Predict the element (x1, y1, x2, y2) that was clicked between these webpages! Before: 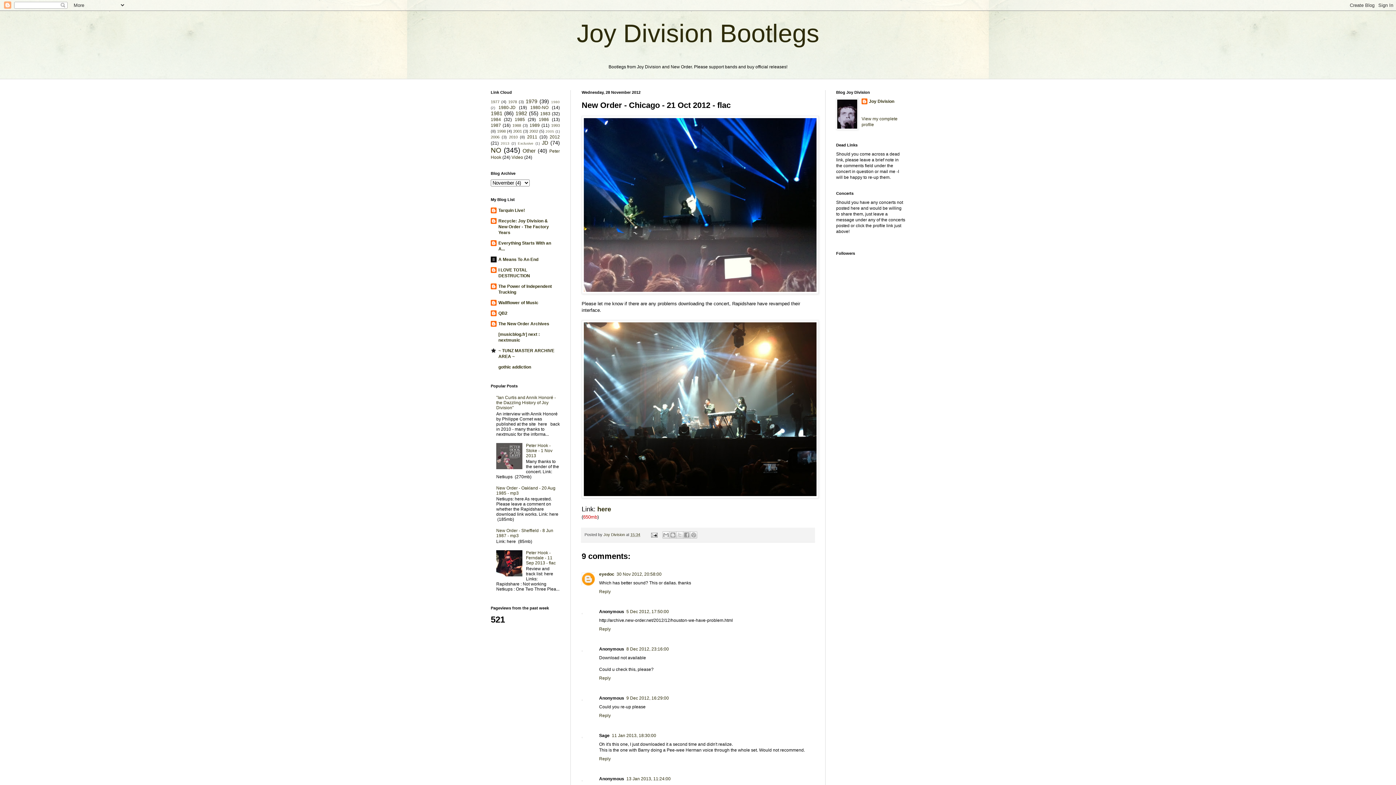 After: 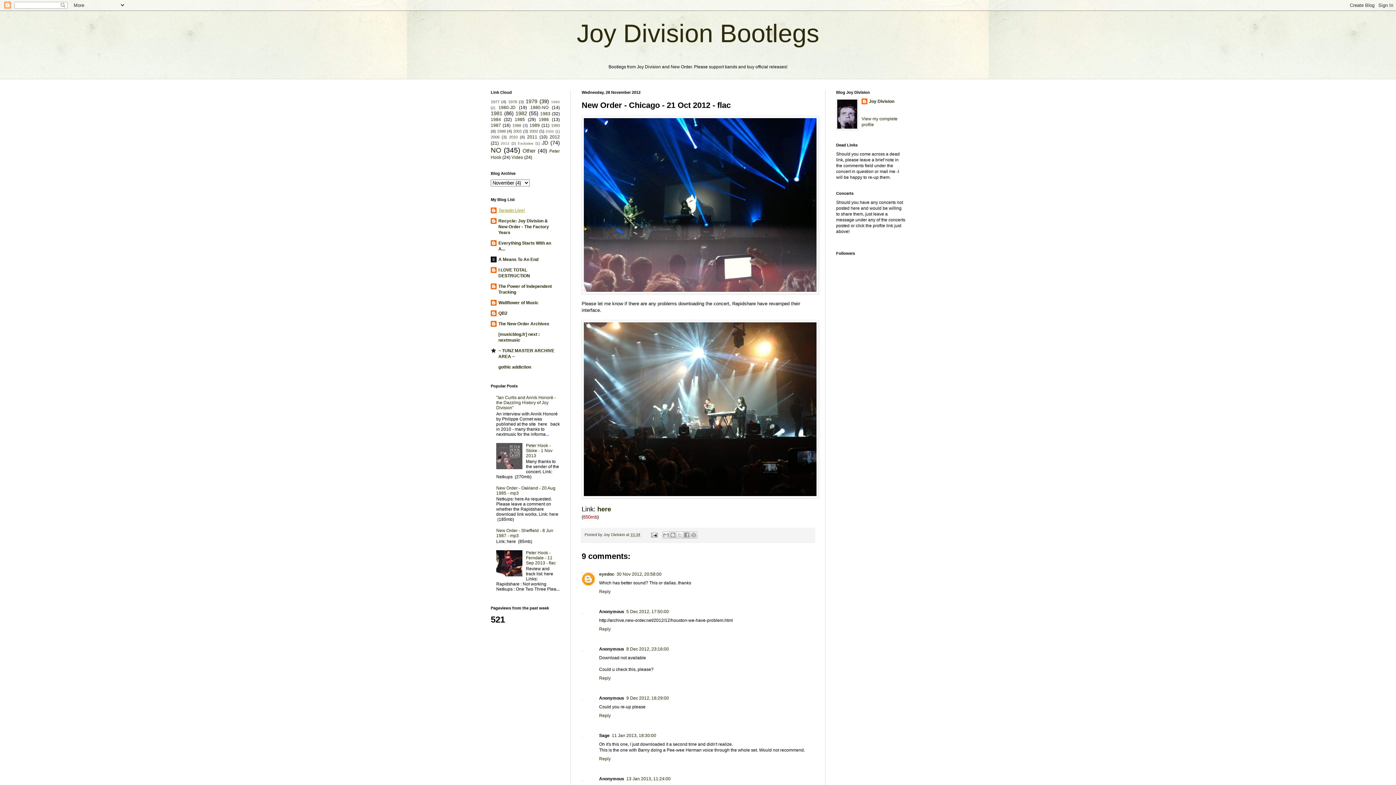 Action: bbox: (498, 208, 525, 213) label: Tarquin Live!